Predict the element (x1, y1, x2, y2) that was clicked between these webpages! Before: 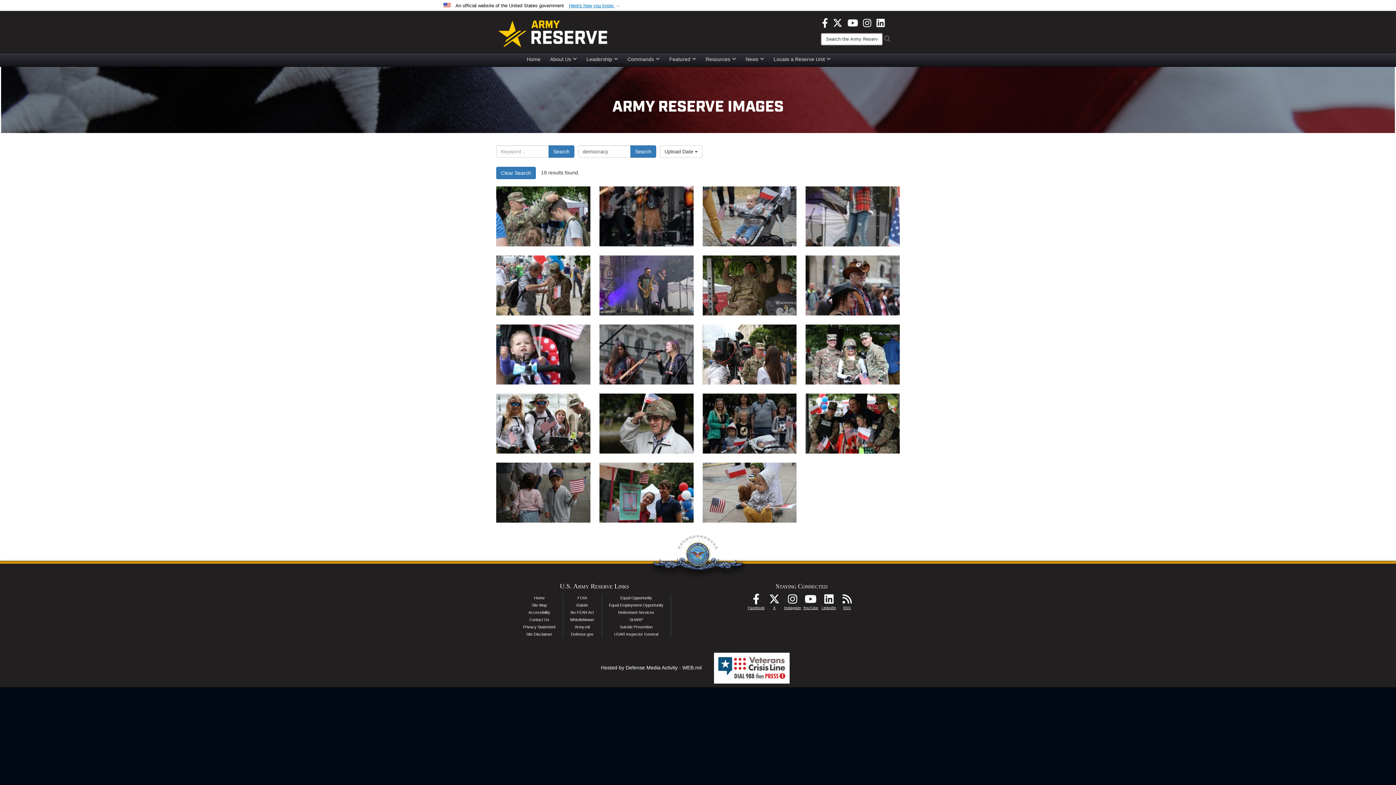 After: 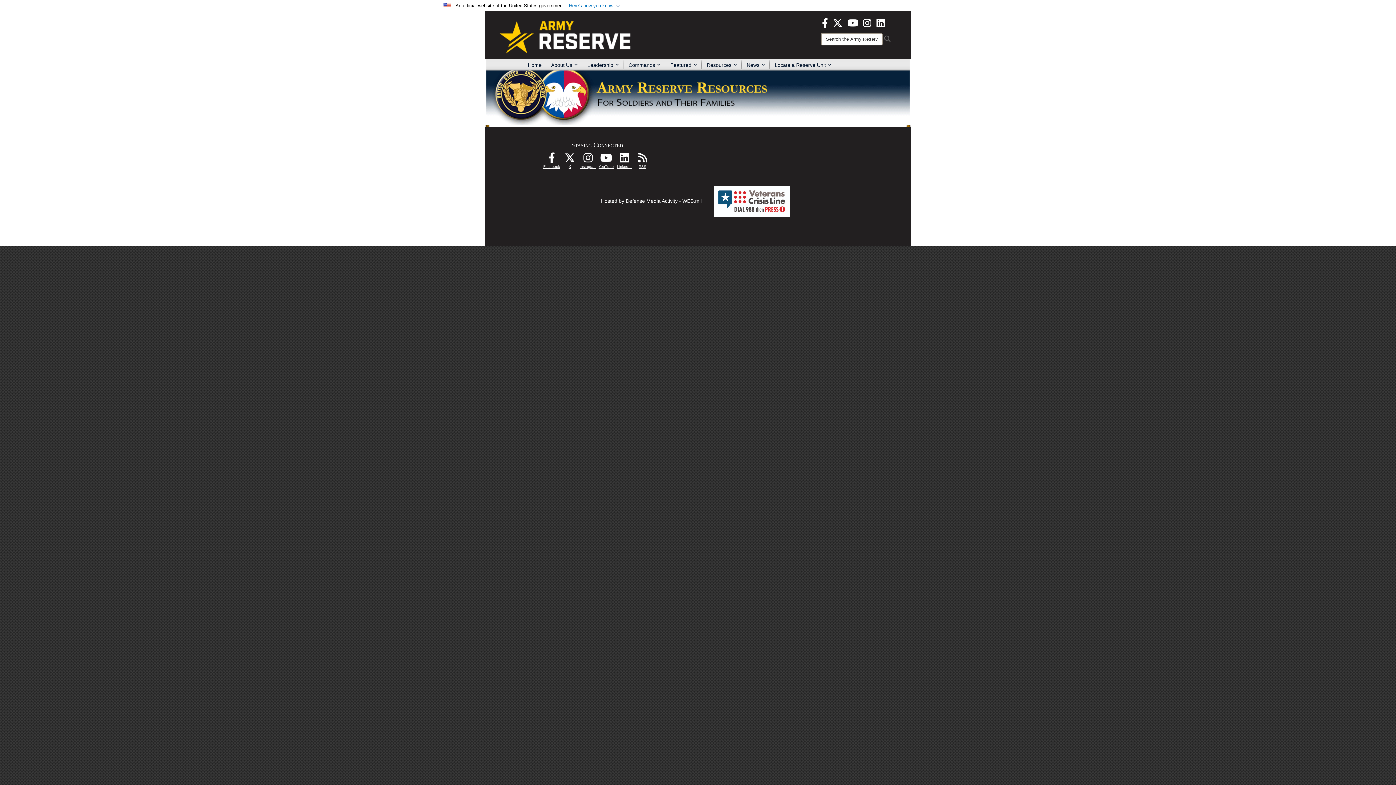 Action: bbox: (700, 53, 740, 64) label: Resources